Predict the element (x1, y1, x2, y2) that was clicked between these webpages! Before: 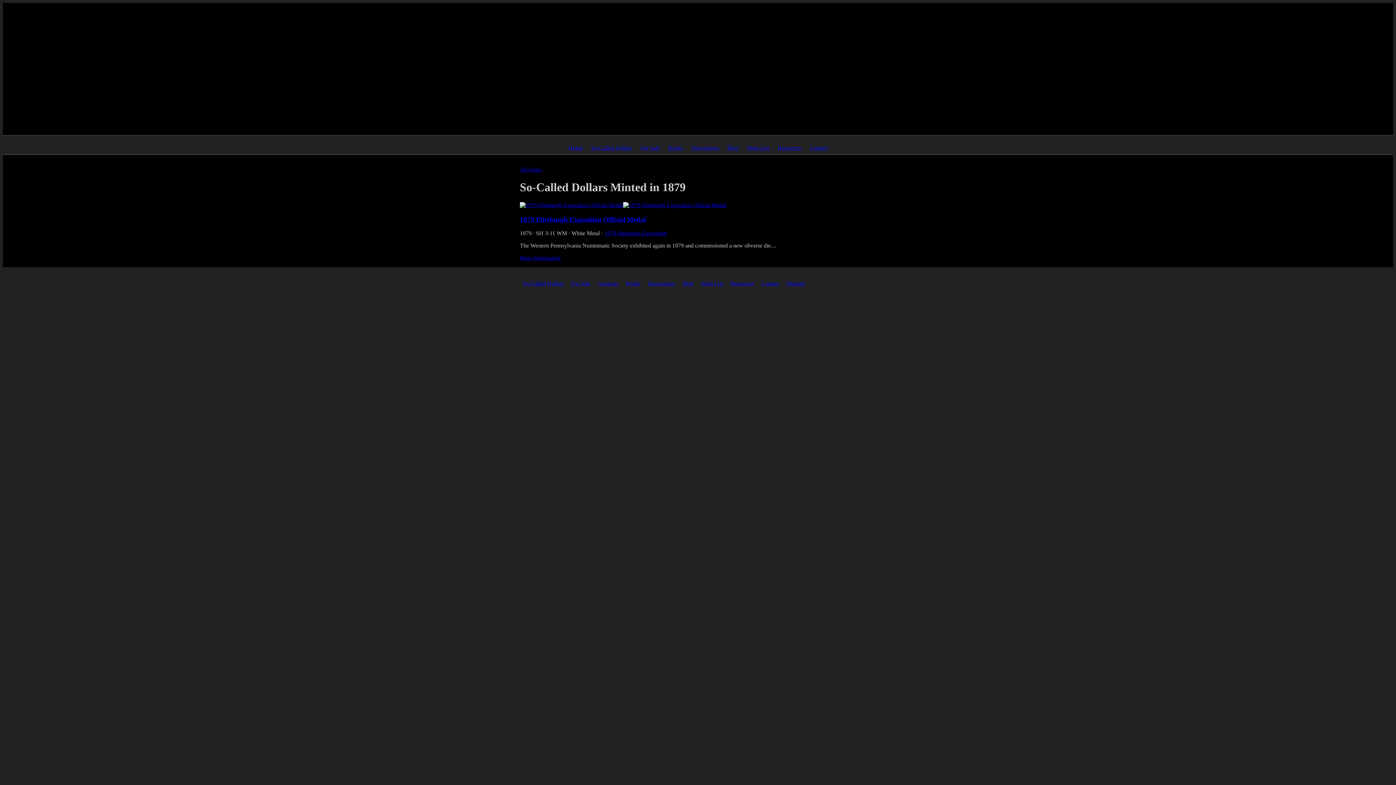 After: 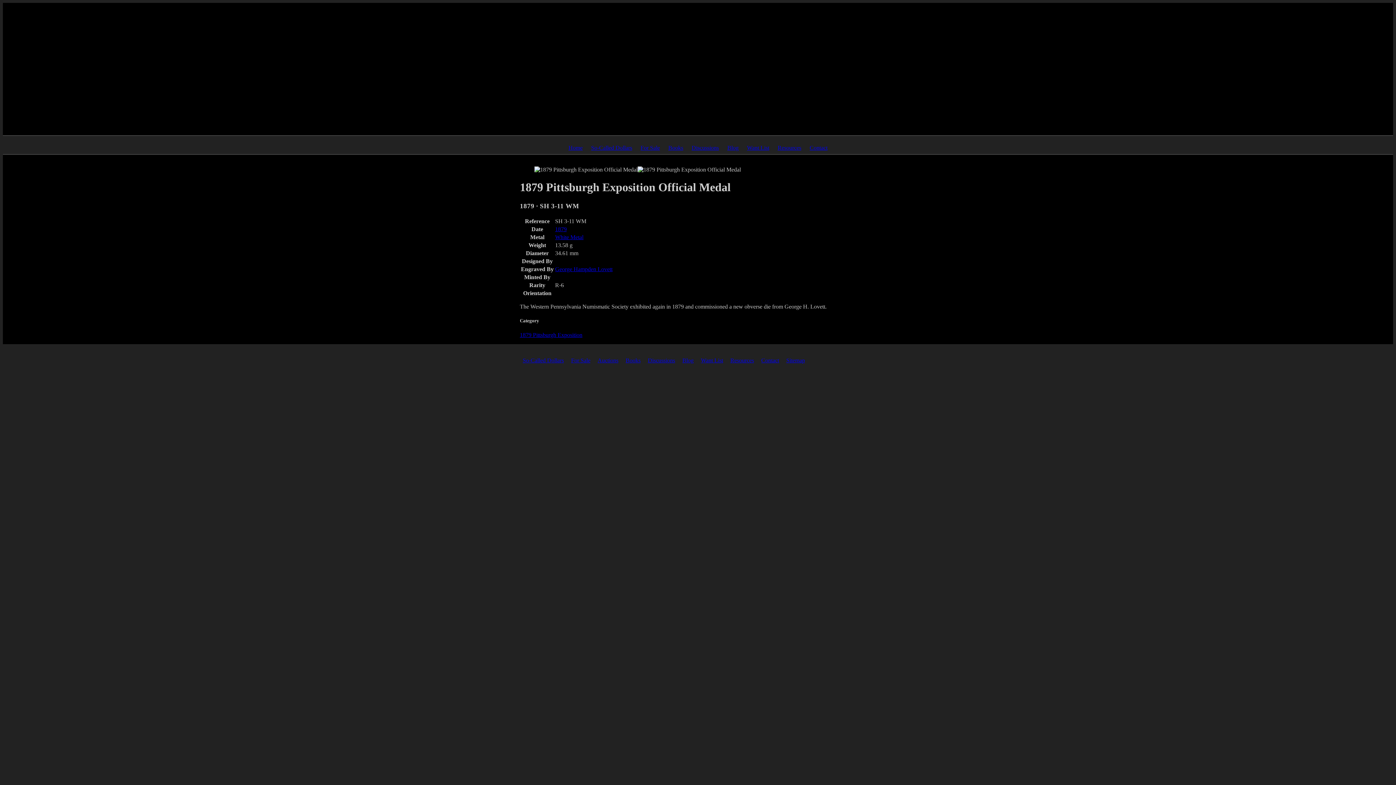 Action: bbox: (520, 215, 646, 223) label: 1879 Pittsburgh Exposition Official Medal